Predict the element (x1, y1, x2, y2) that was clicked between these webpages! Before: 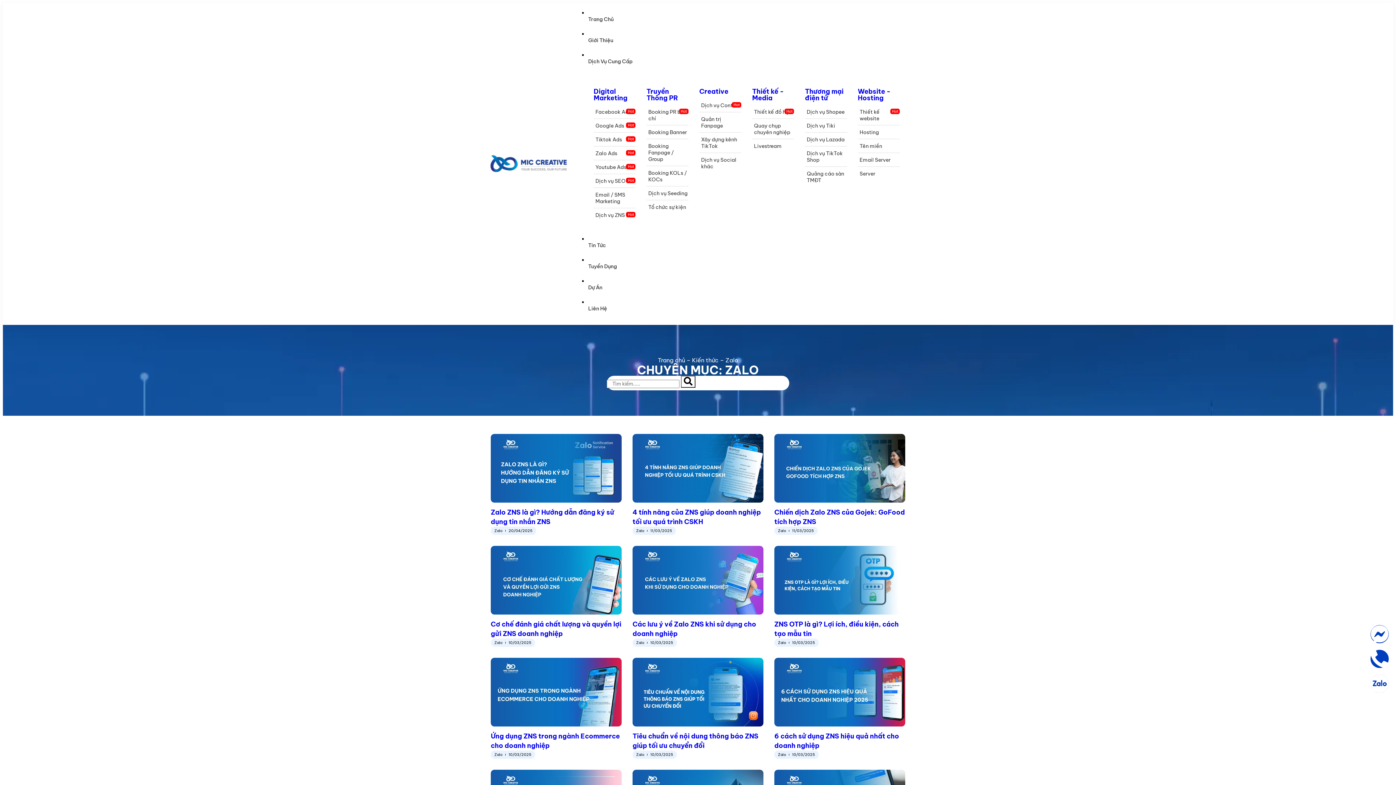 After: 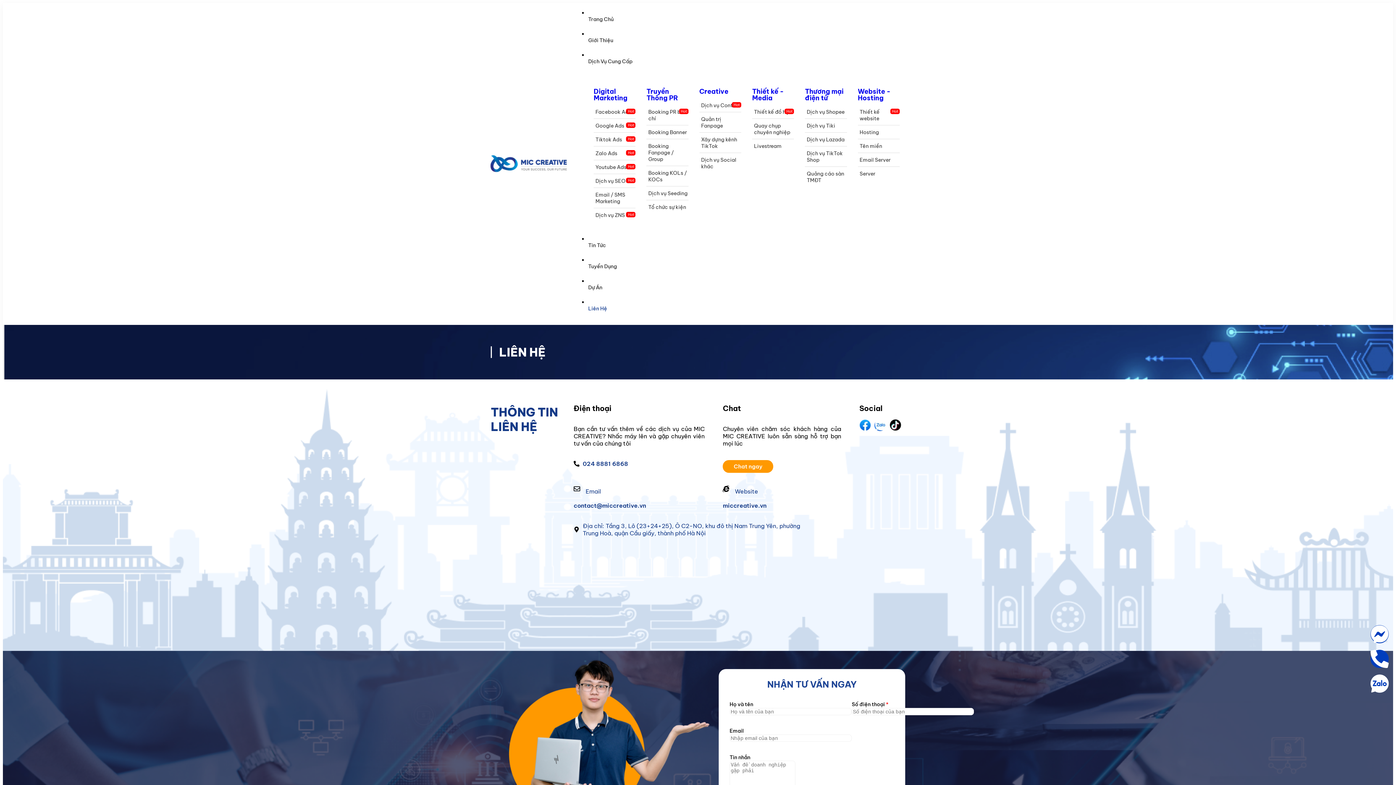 Action: bbox: (588, 305, 905, 312) label: Liên Hệ